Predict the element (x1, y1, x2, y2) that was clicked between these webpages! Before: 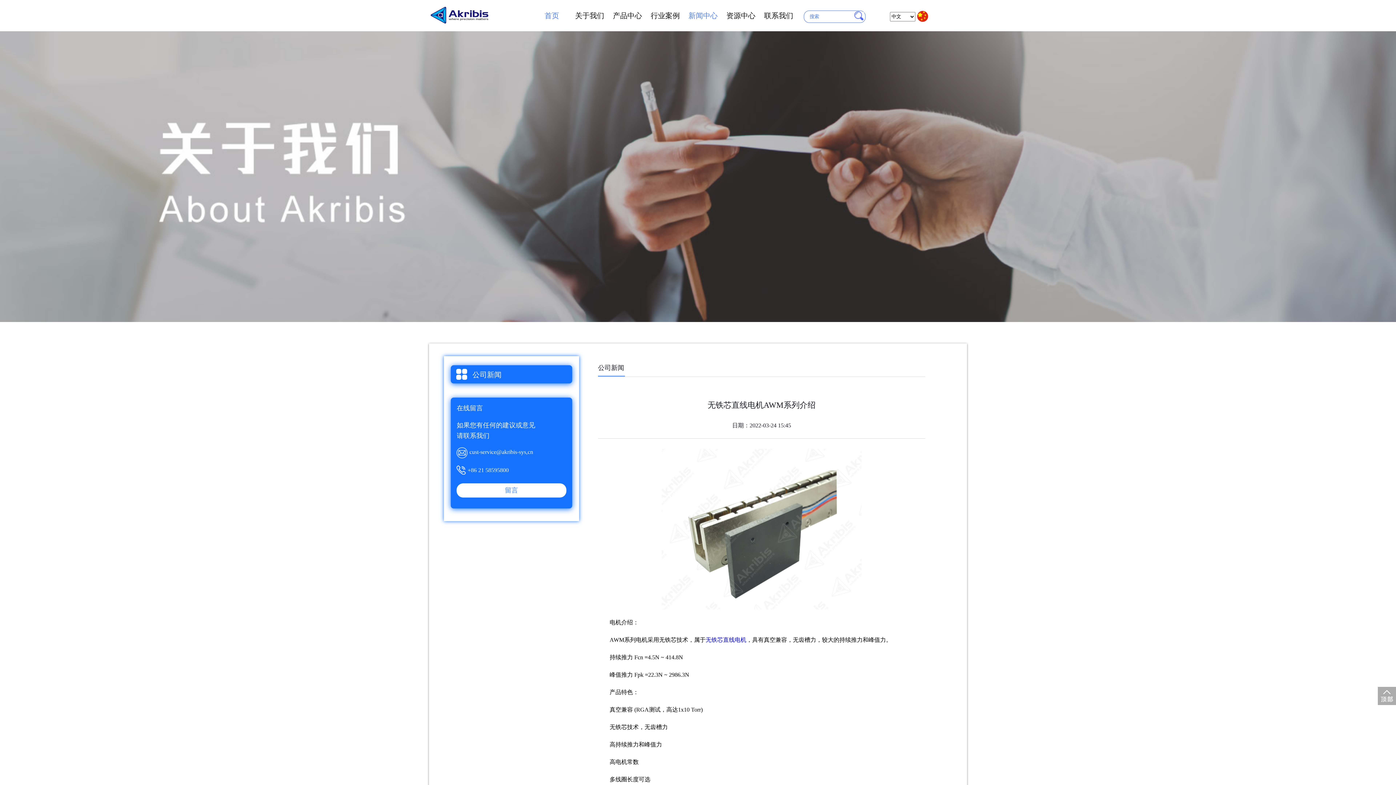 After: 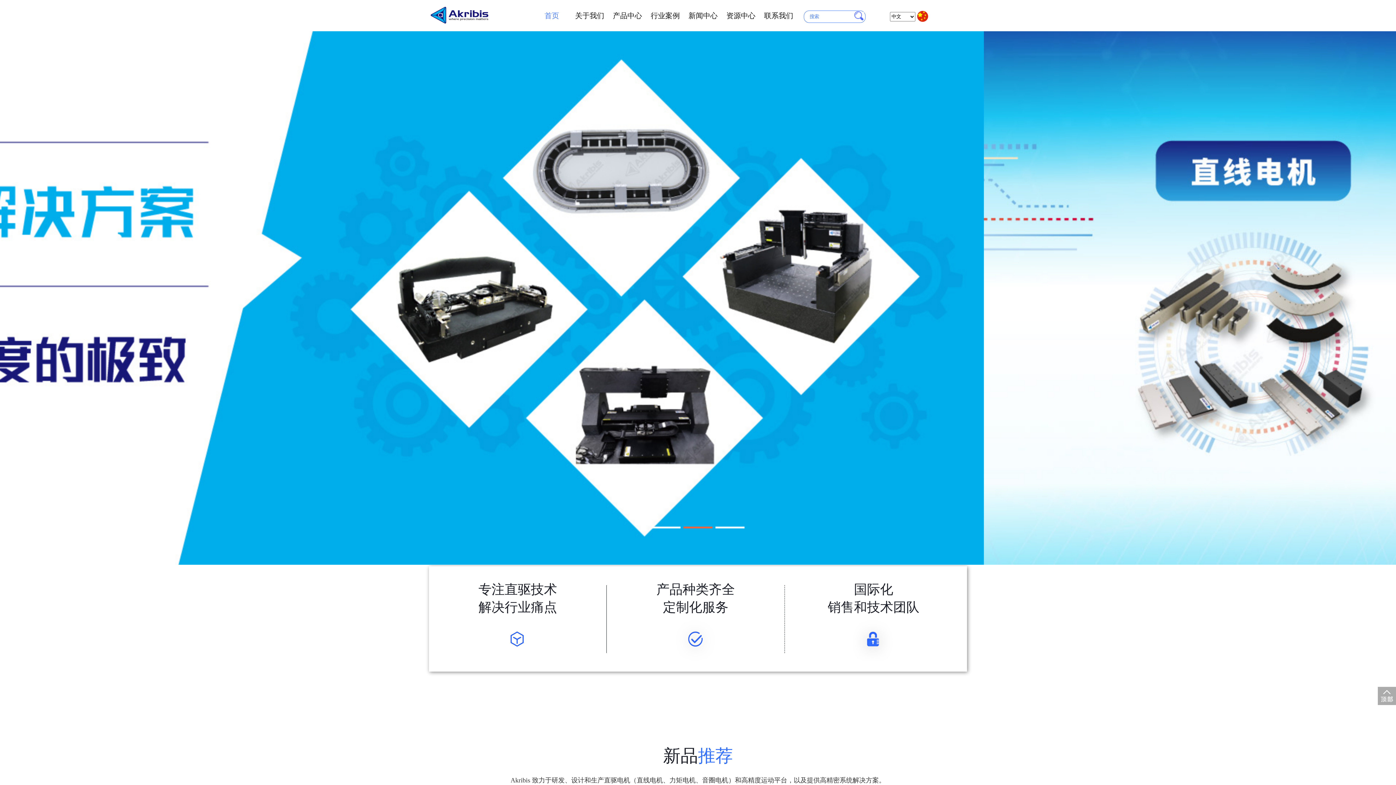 Action: label: 首页 bbox: (544, 11, 559, 19)